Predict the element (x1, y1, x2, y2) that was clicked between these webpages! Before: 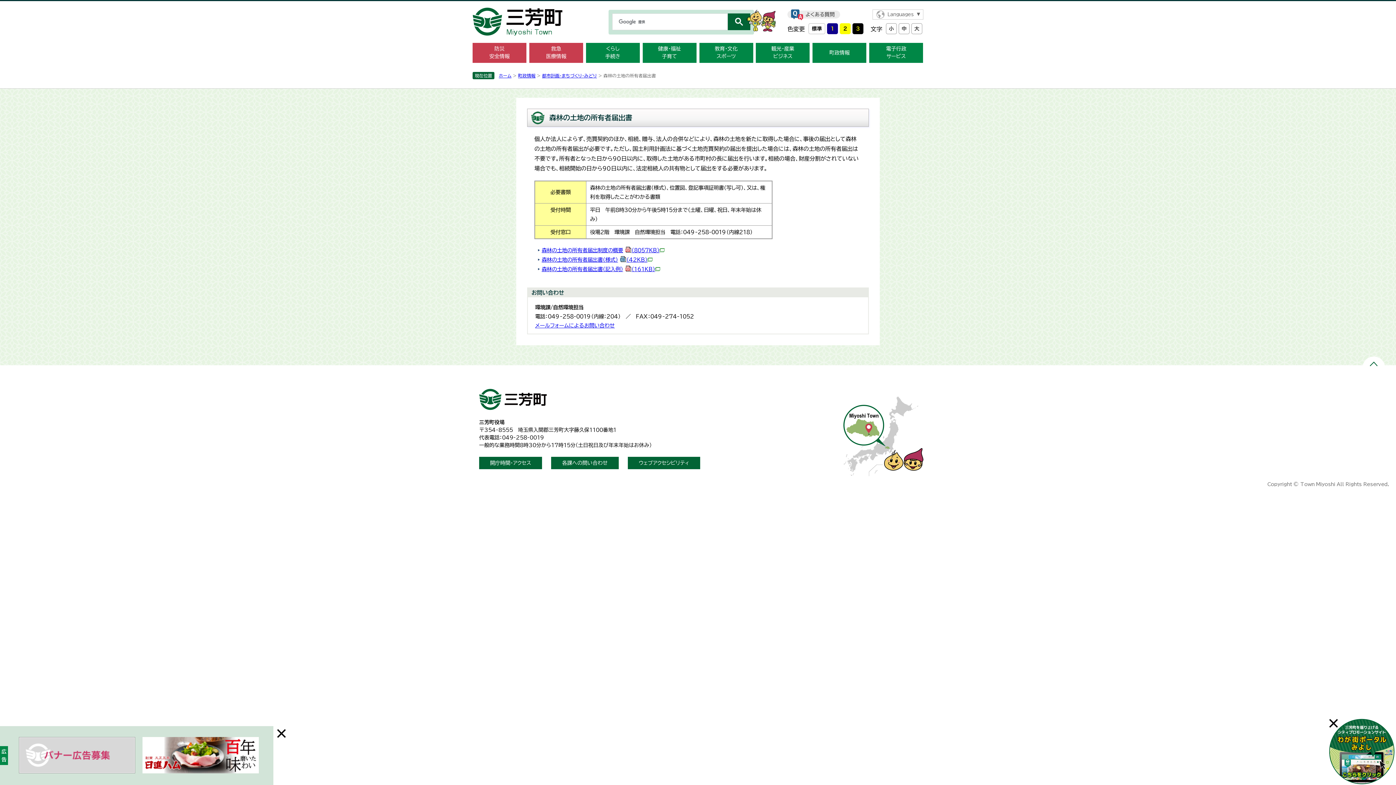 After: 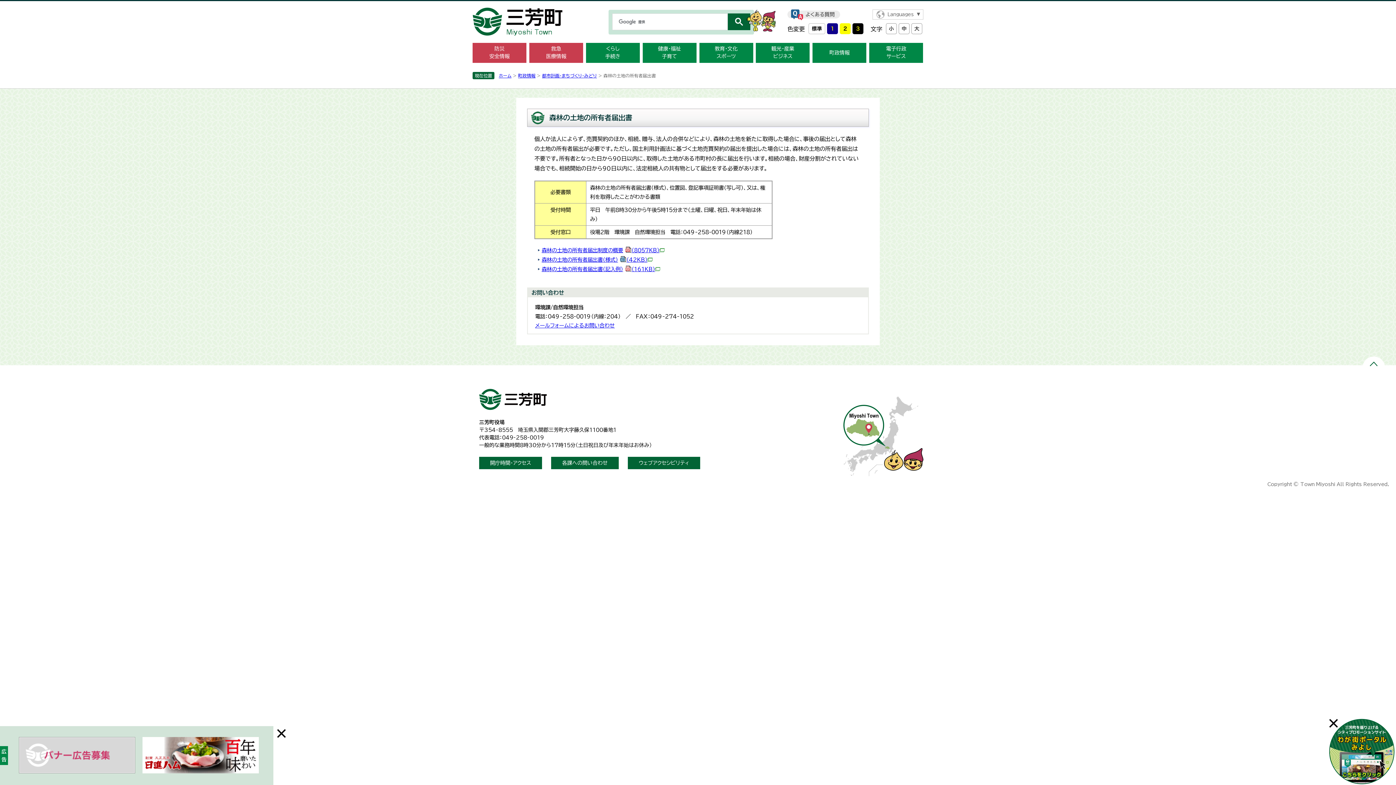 Action: label: 森林の土地の所有者届出書（記入例）（161KB） bbox: (541, 266, 660, 272)